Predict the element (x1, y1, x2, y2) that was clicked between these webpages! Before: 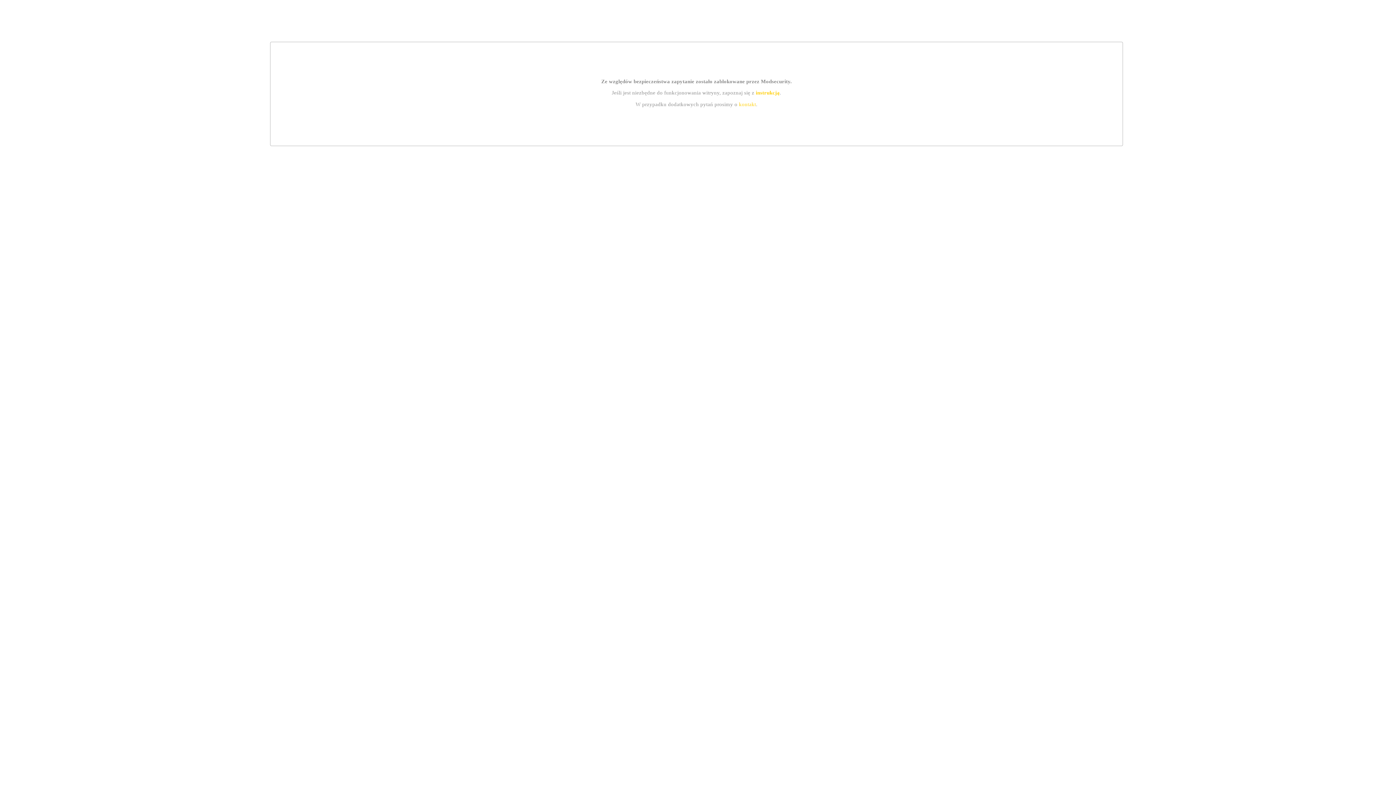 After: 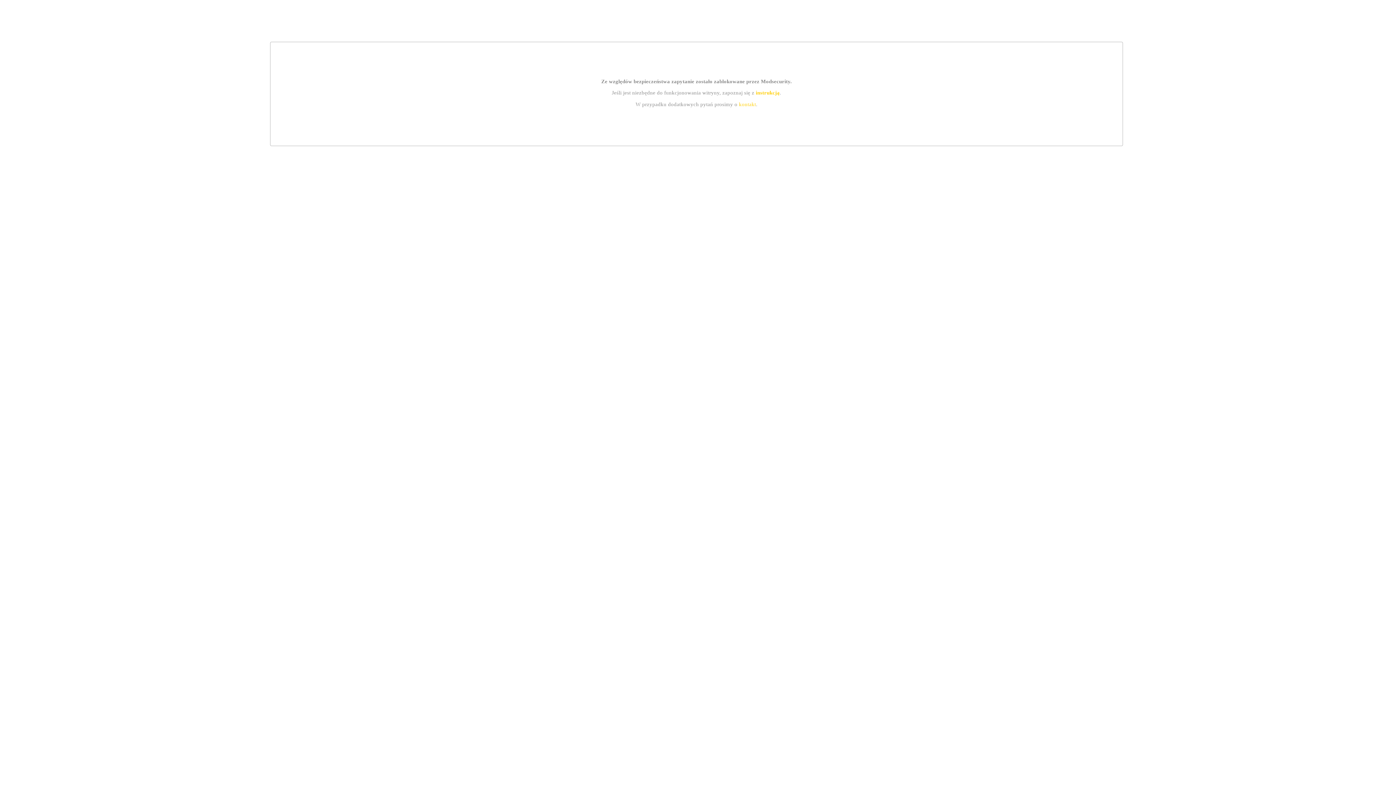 Action: bbox: (739, 101, 756, 107) label: kontakt